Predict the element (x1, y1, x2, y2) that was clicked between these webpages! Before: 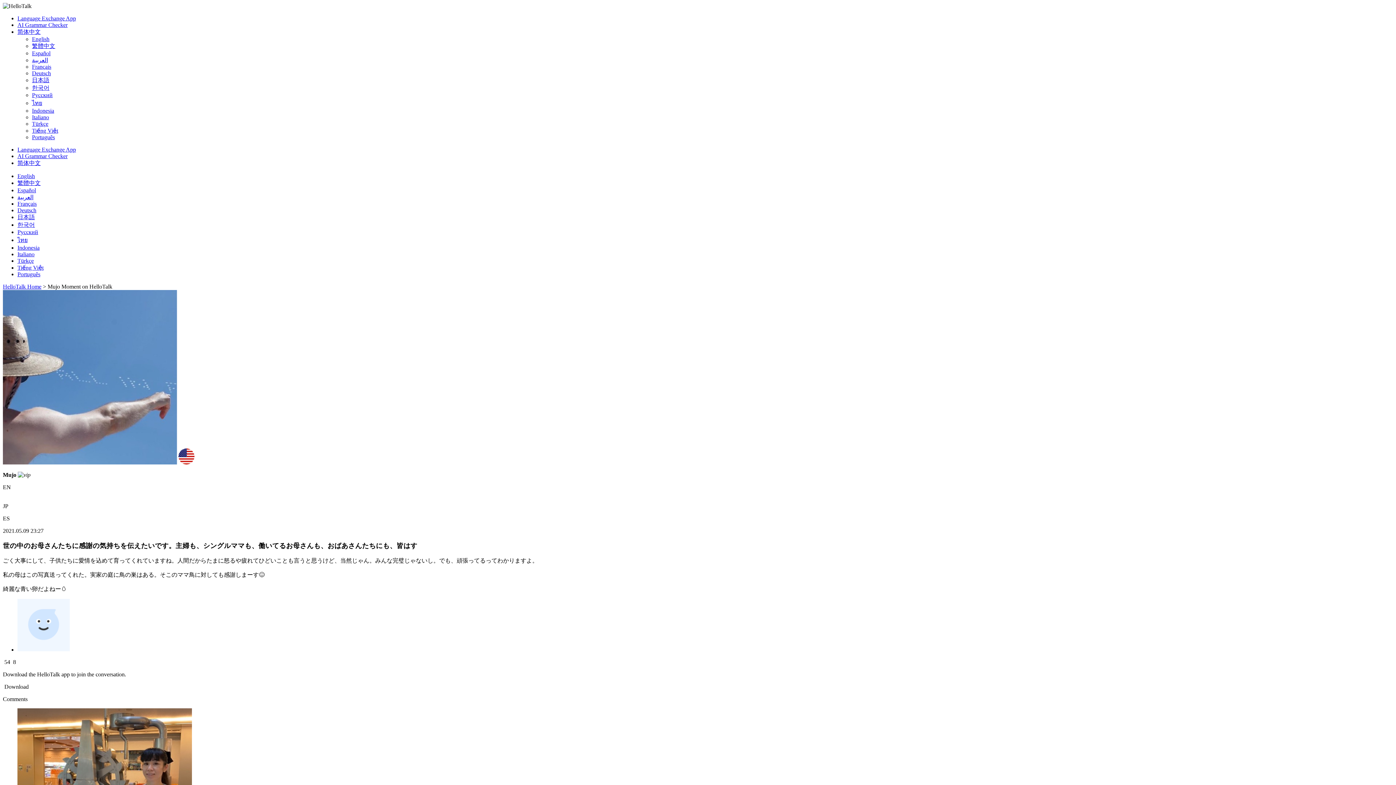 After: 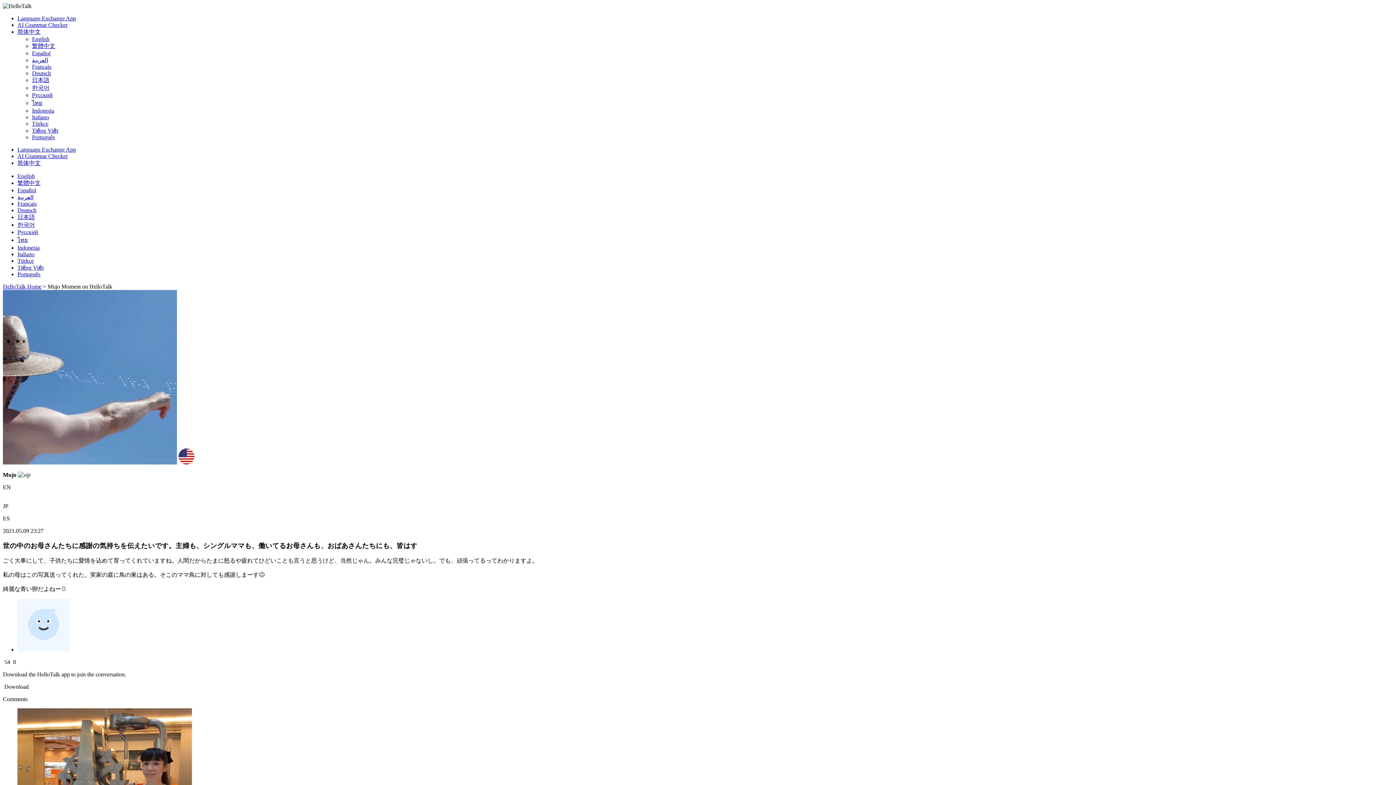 Action: label: Türkçe bbox: (17, 257, 33, 264)